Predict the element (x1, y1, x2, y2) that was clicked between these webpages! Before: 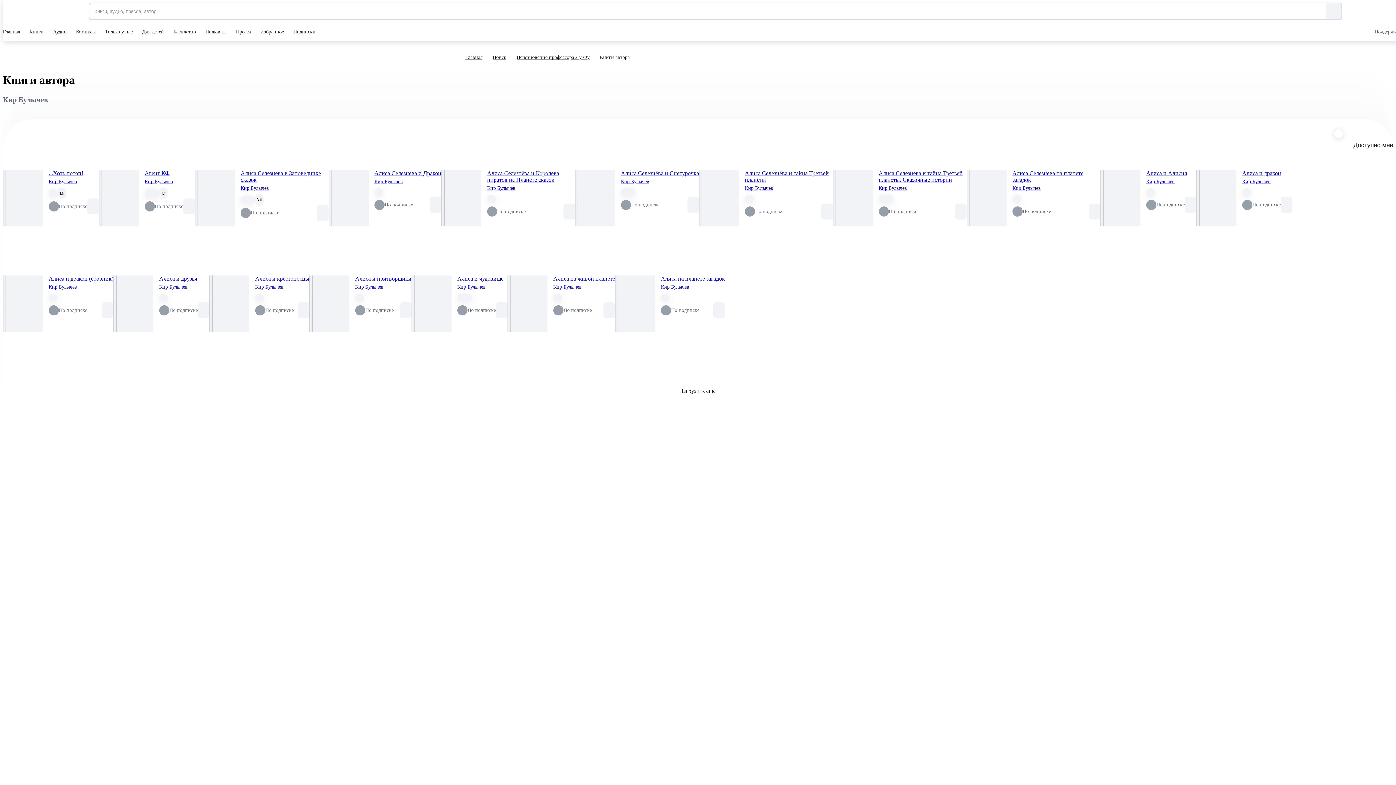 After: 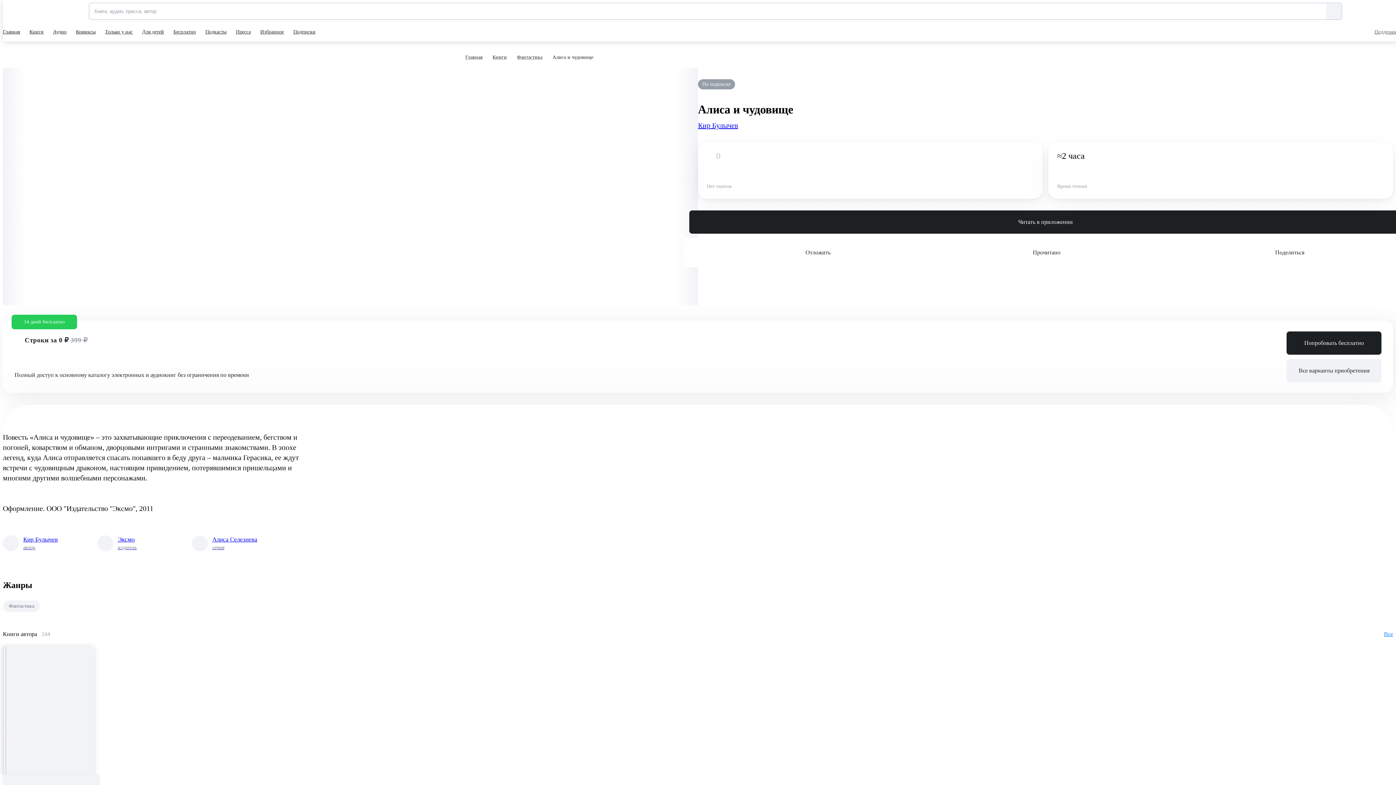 Action: bbox: (411, 275, 451, 332)